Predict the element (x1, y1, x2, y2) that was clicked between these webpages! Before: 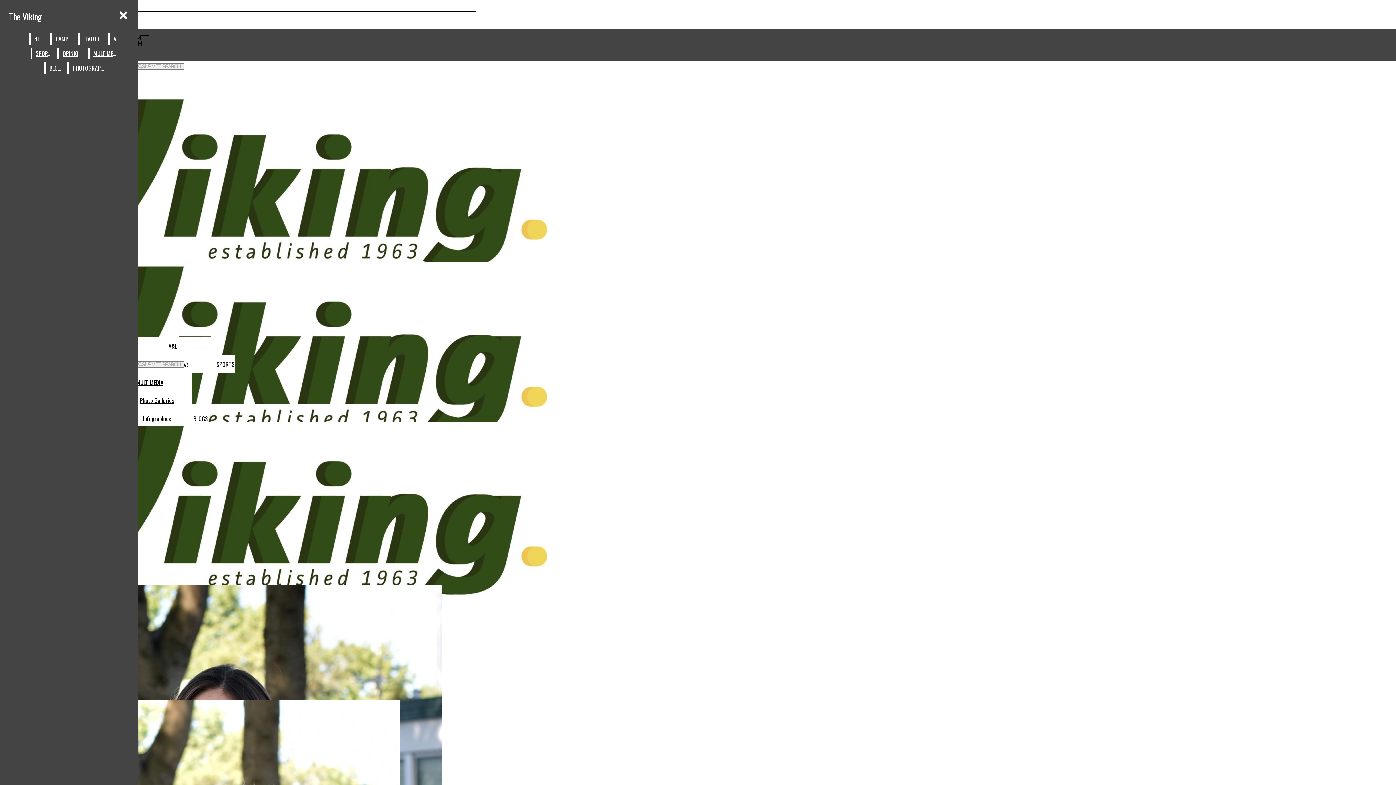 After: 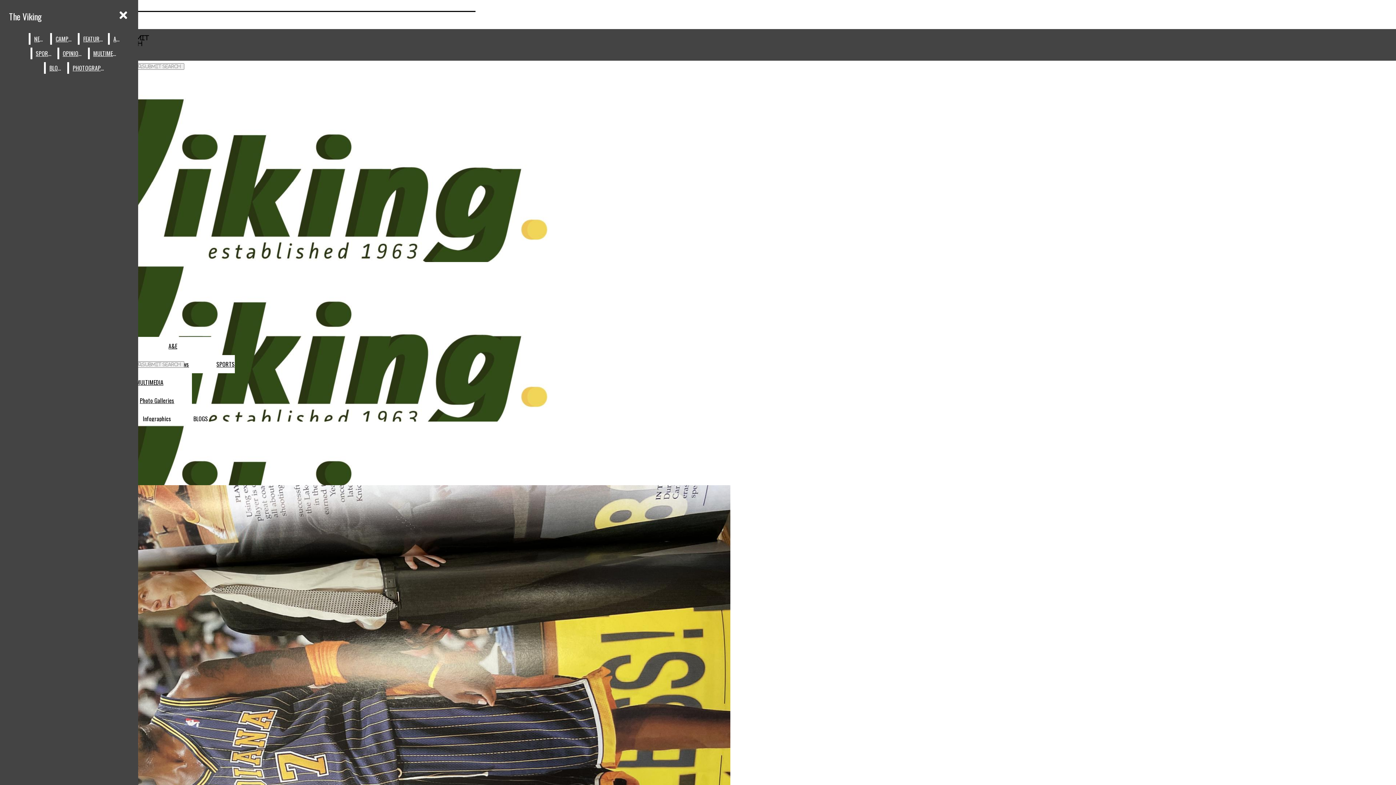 Action: label: SPORTS bbox: (216, 360, 234, 368)